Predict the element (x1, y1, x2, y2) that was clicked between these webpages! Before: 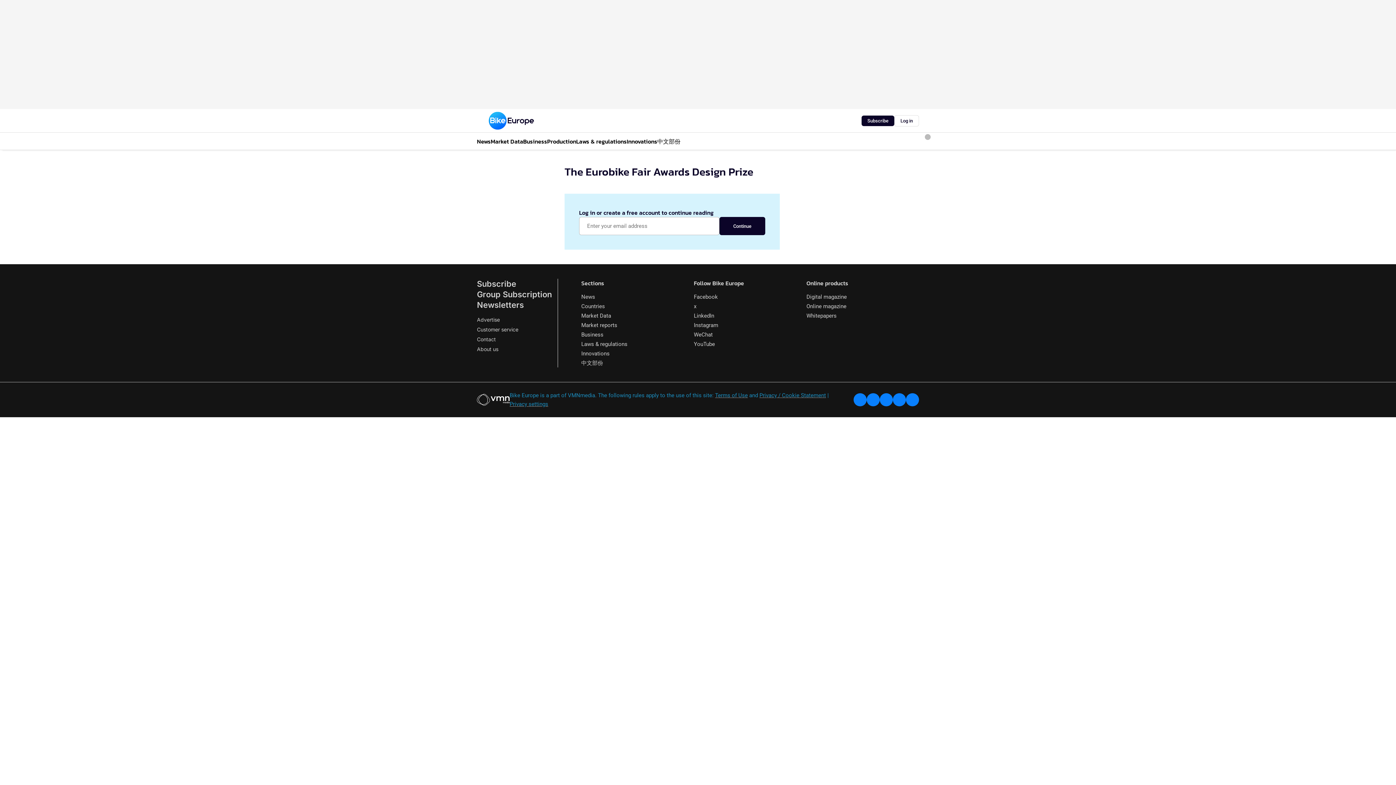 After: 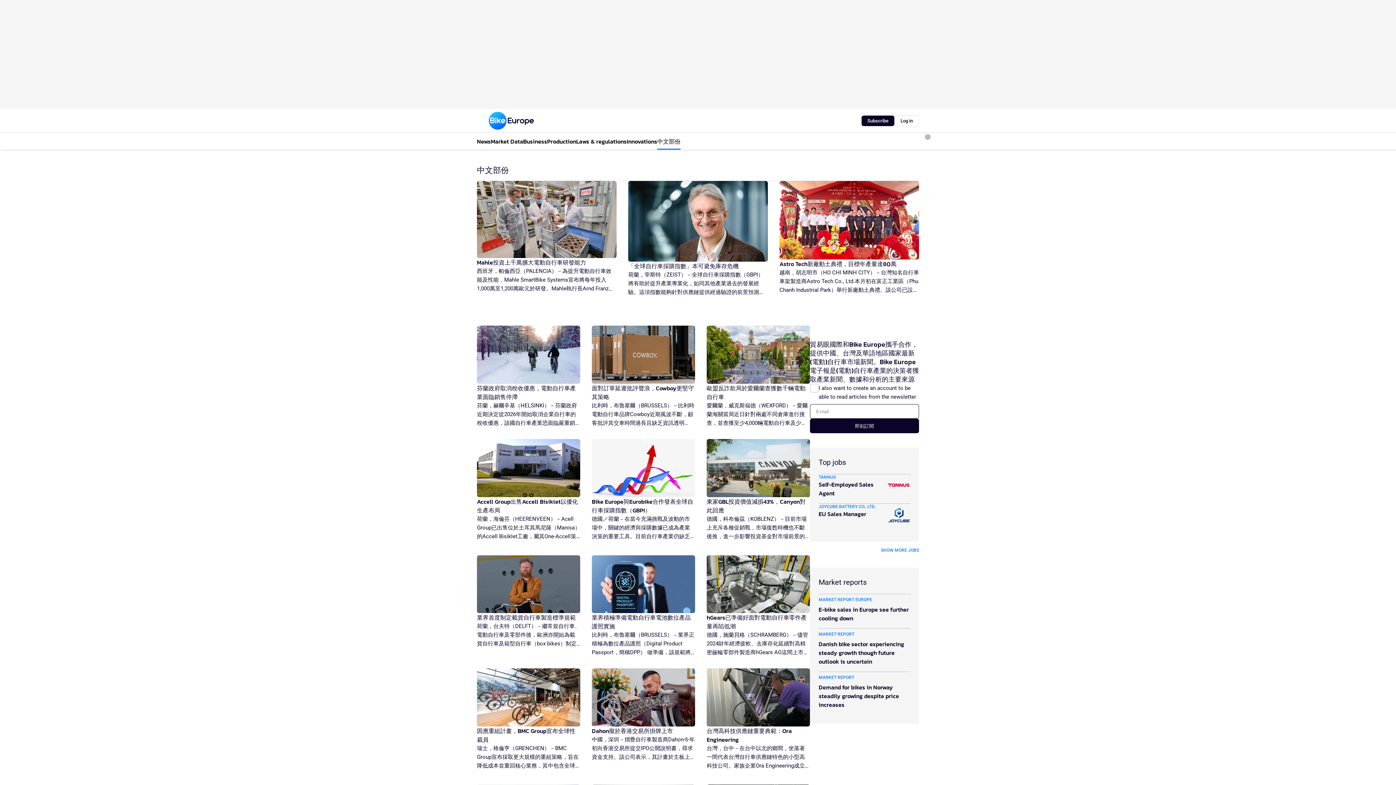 Action: label: 中文部份 bbox: (657, 132, 680, 149)